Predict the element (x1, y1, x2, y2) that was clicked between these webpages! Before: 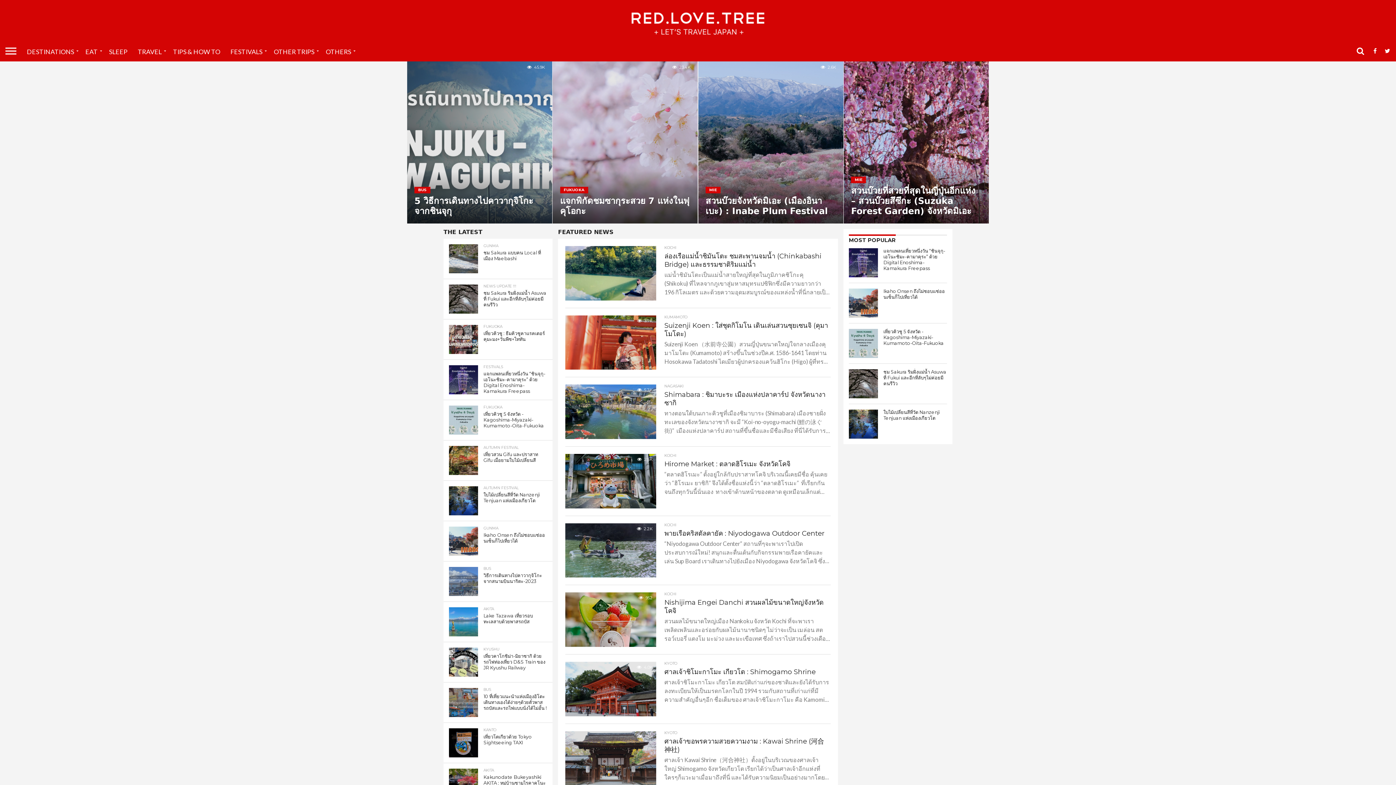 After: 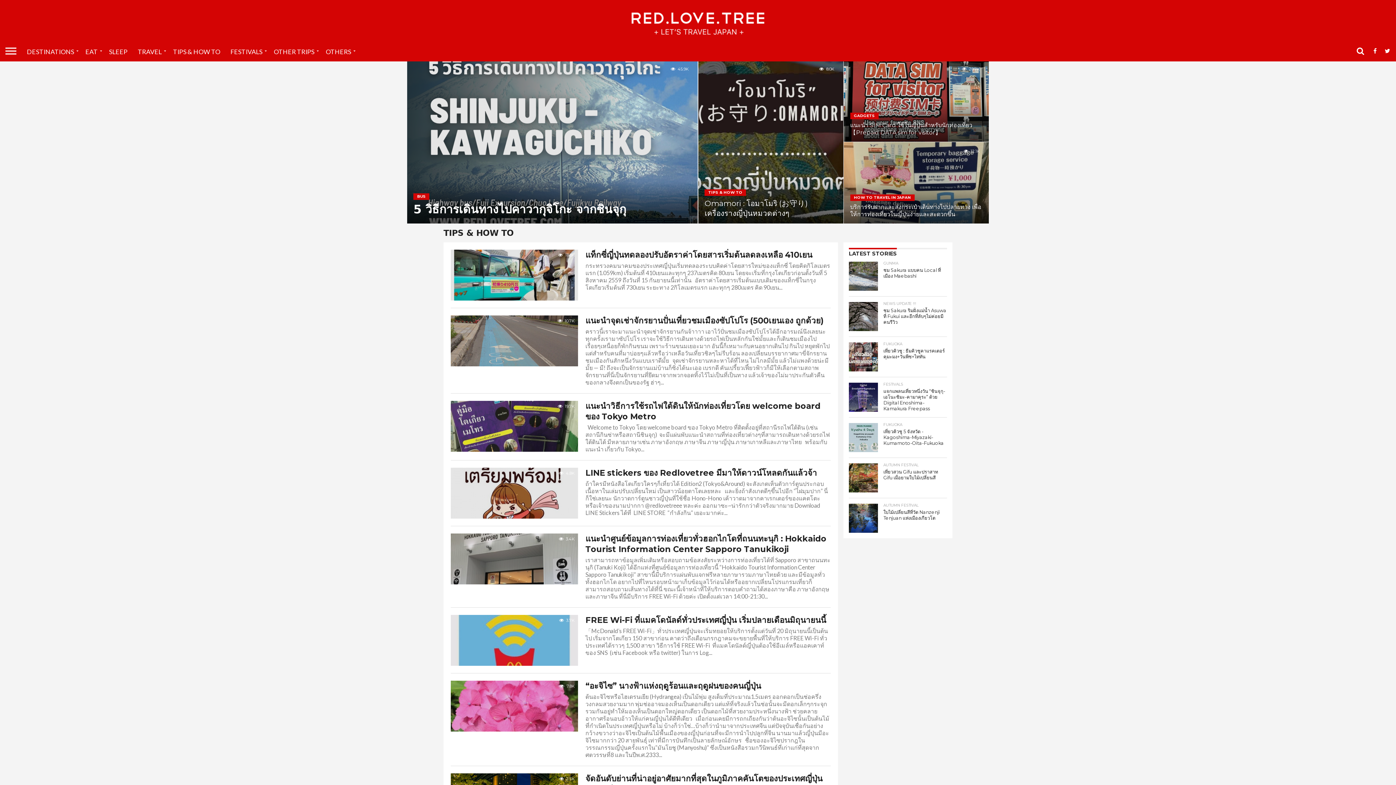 Action: label: TIPS & HOW TO bbox: (168, 41, 225, 61)